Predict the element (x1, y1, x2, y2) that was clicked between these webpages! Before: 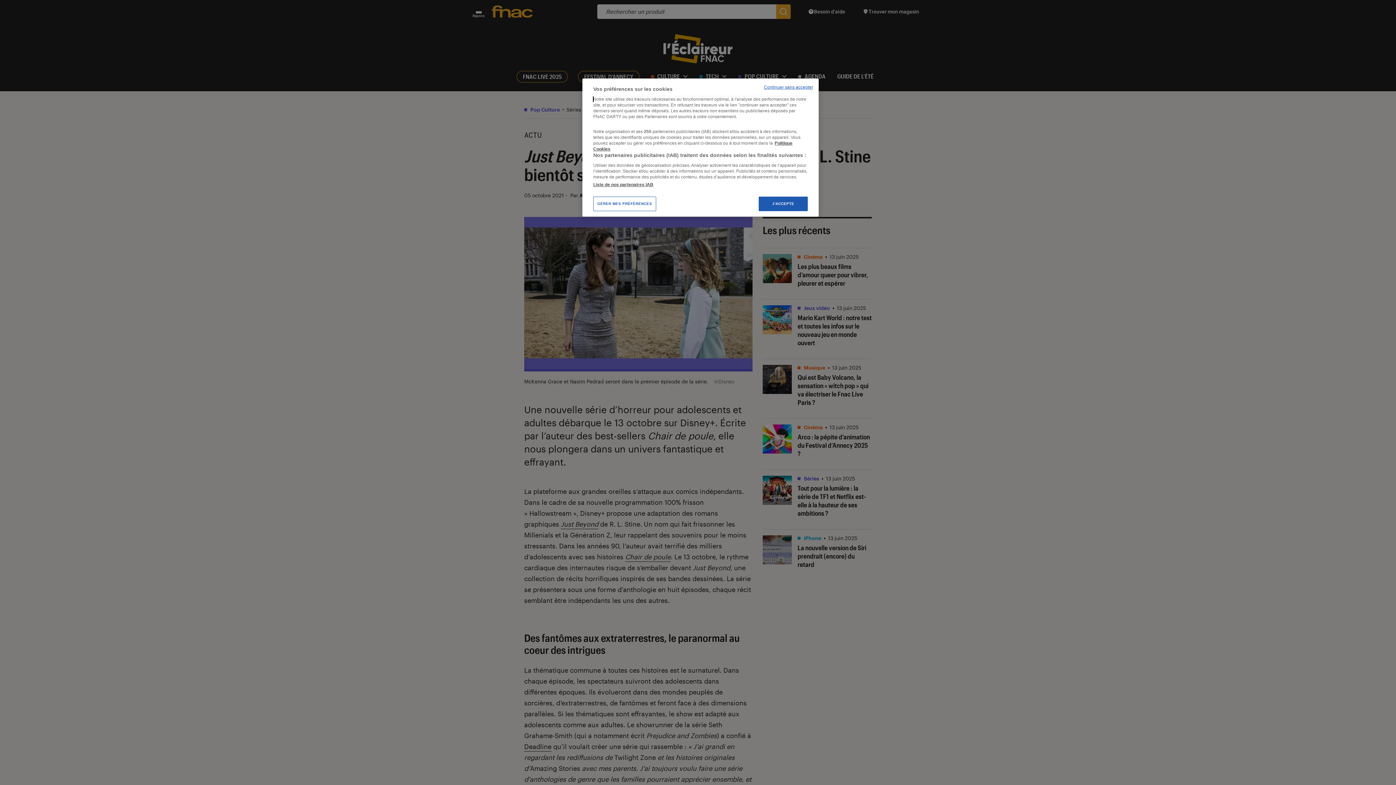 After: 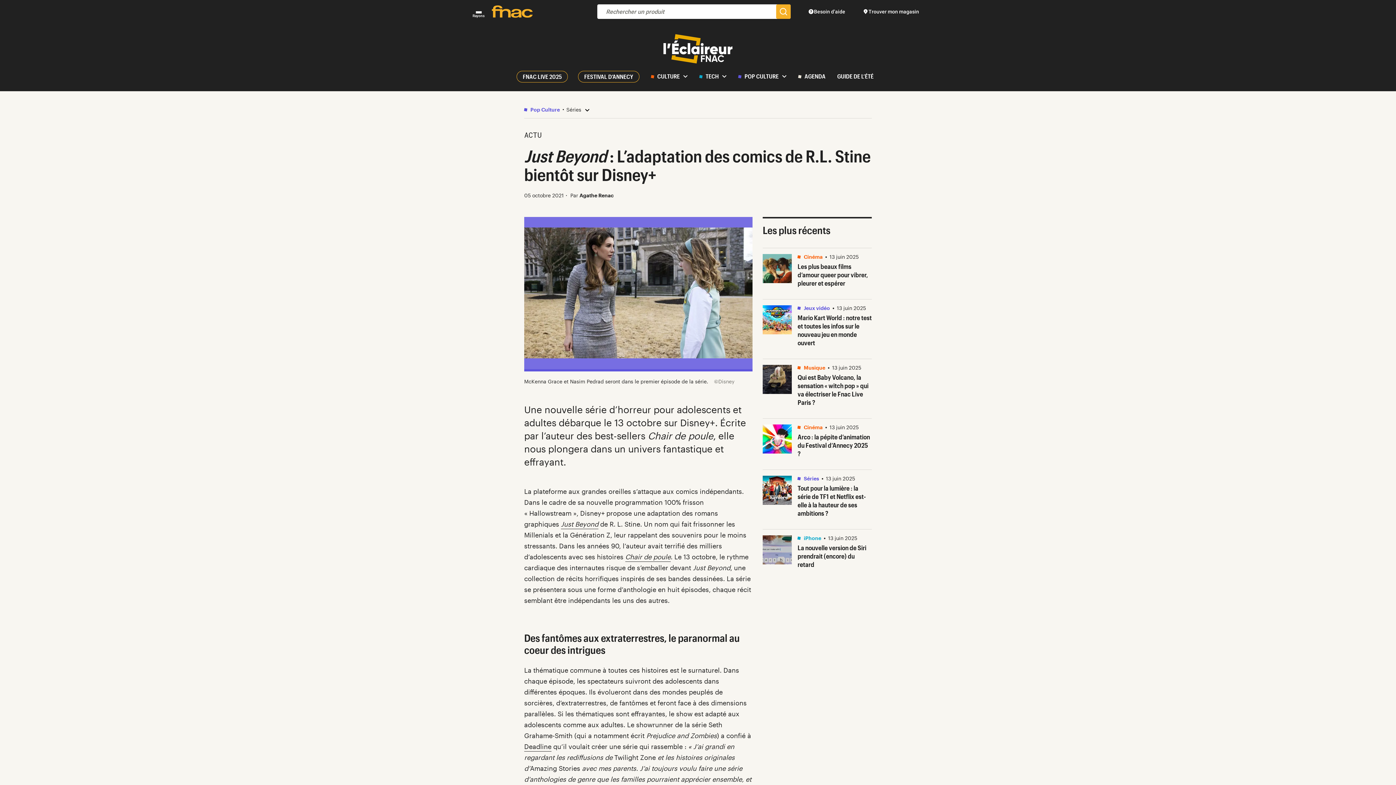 Action: label: J'ACCEPTE bbox: (758, 196, 808, 211)